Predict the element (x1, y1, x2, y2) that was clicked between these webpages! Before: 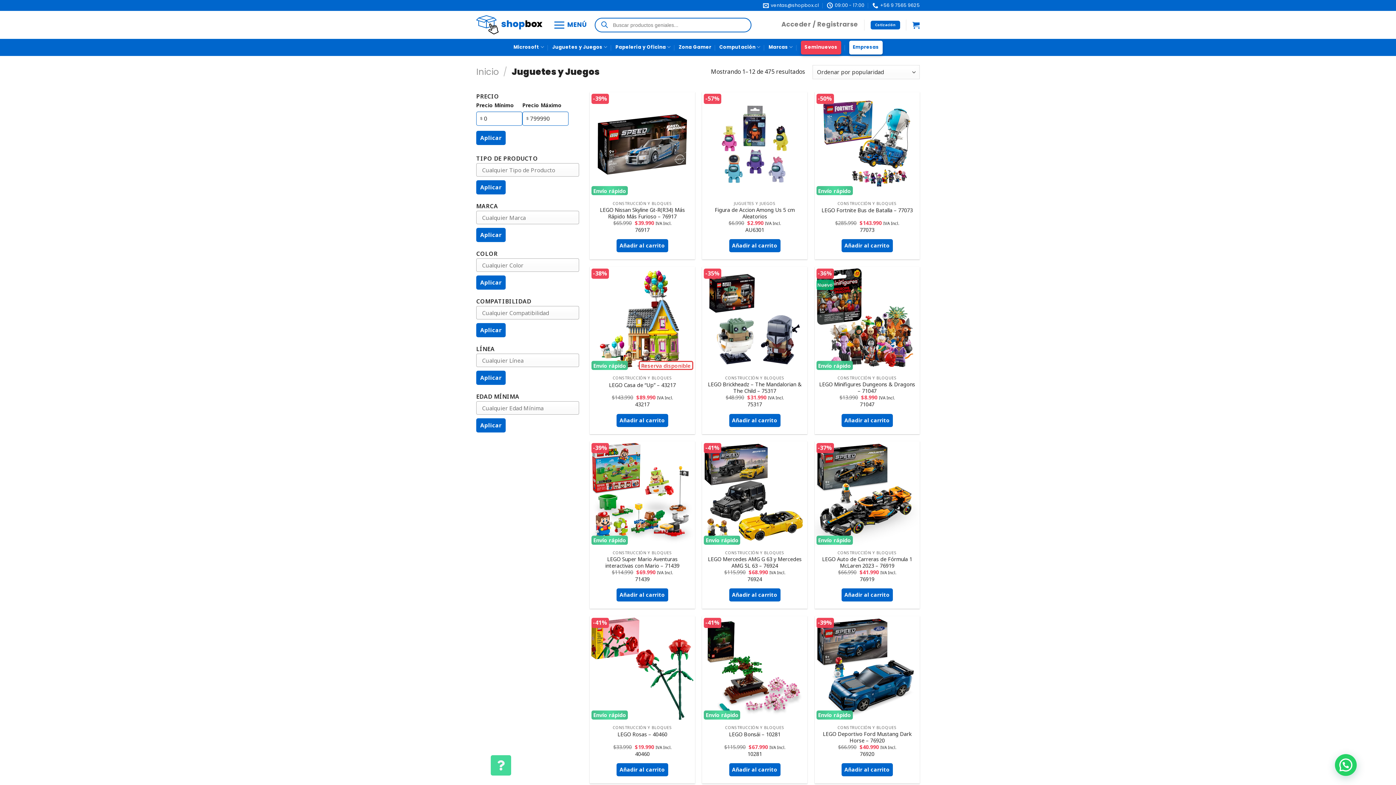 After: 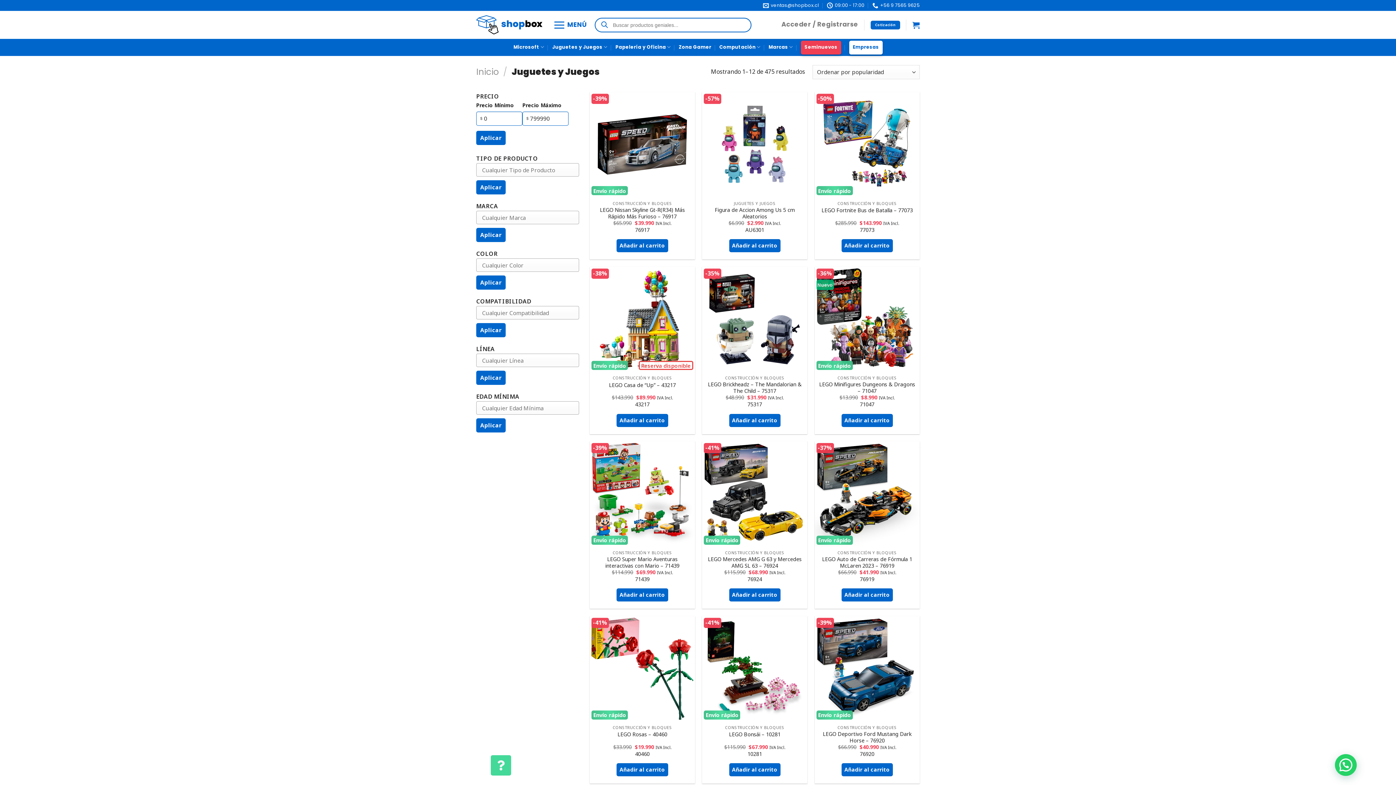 Action: bbox: (476, 323, 505, 337) label: Aplicar